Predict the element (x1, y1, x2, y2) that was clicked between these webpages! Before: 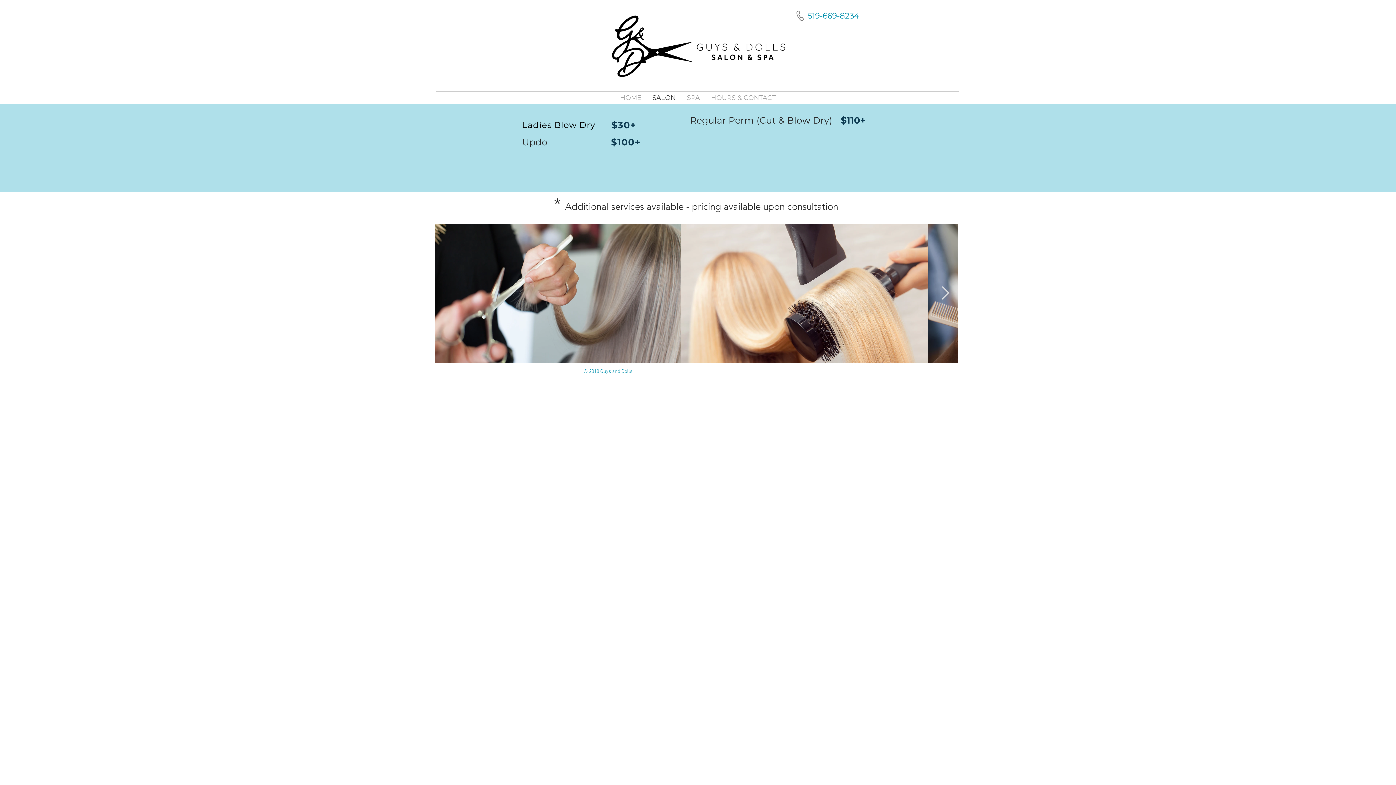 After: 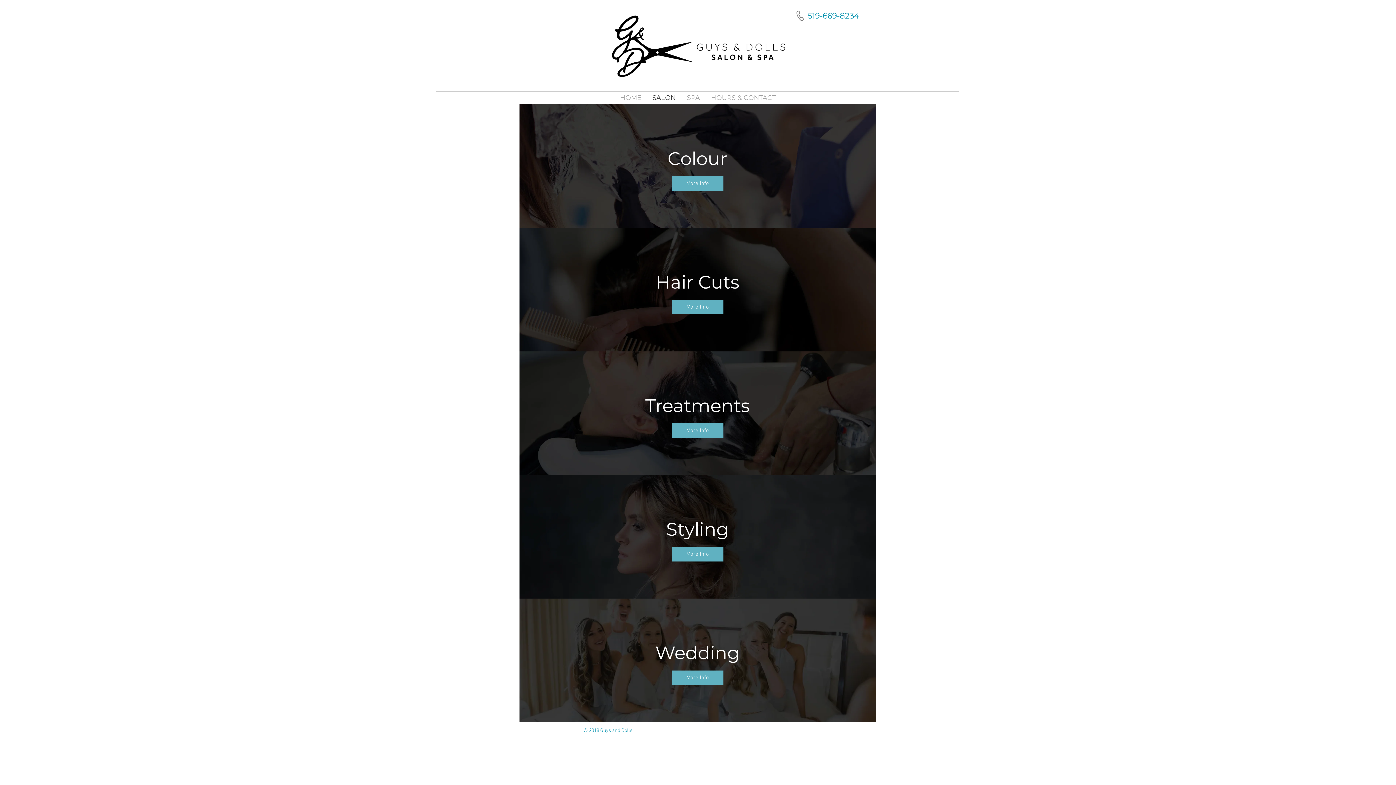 Action: bbox: (647, 91, 681, 104) label: SALON